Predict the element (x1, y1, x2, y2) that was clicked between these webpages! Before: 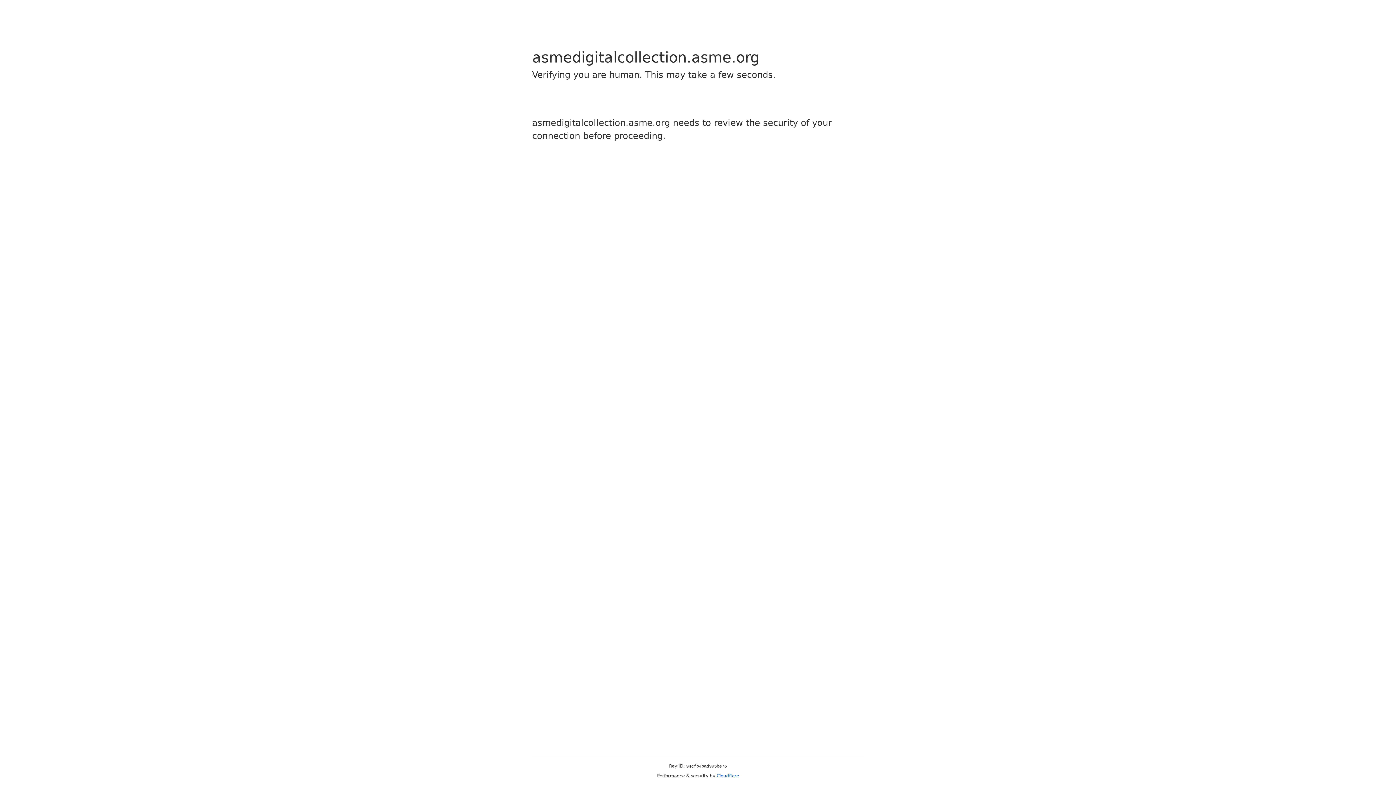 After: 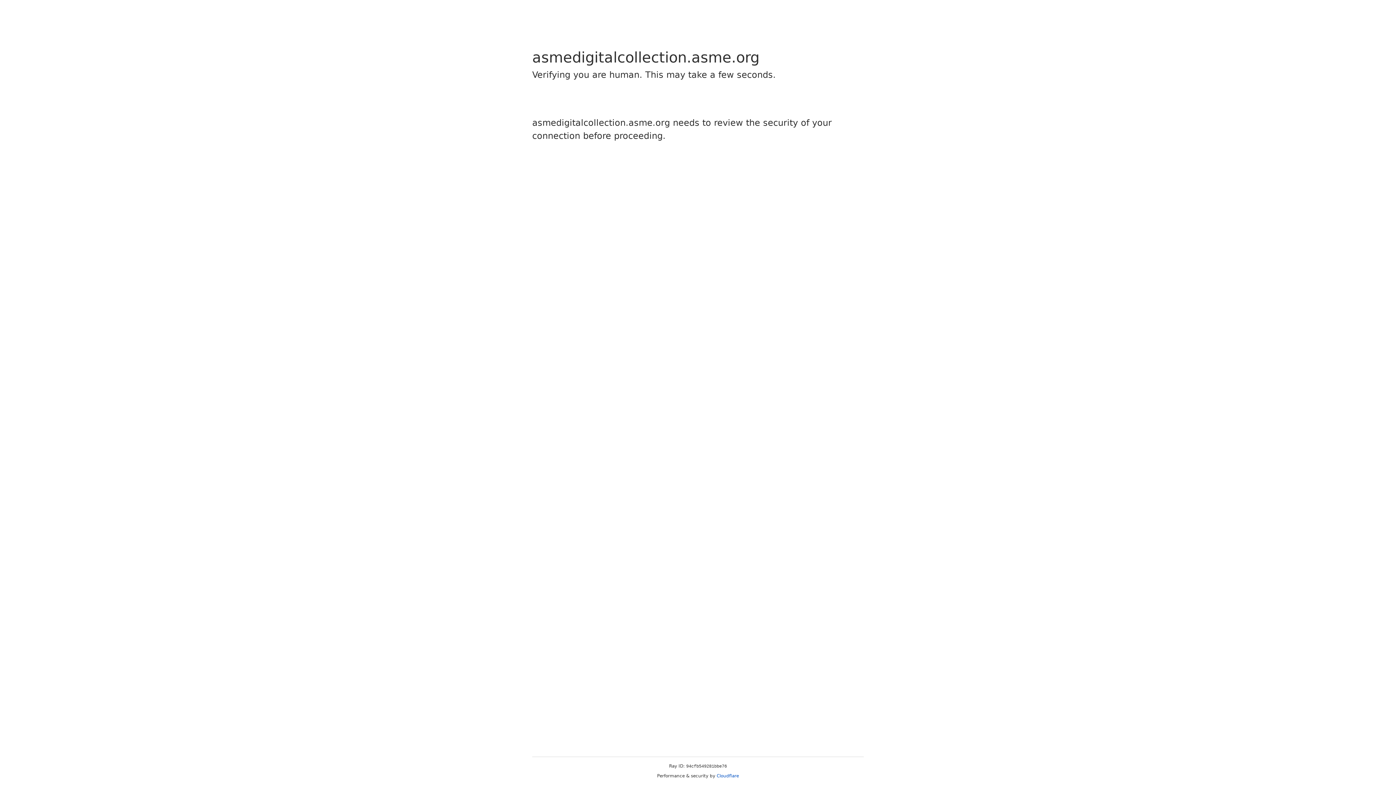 Action: label: Cloudflare bbox: (716, 773, 739, 778)